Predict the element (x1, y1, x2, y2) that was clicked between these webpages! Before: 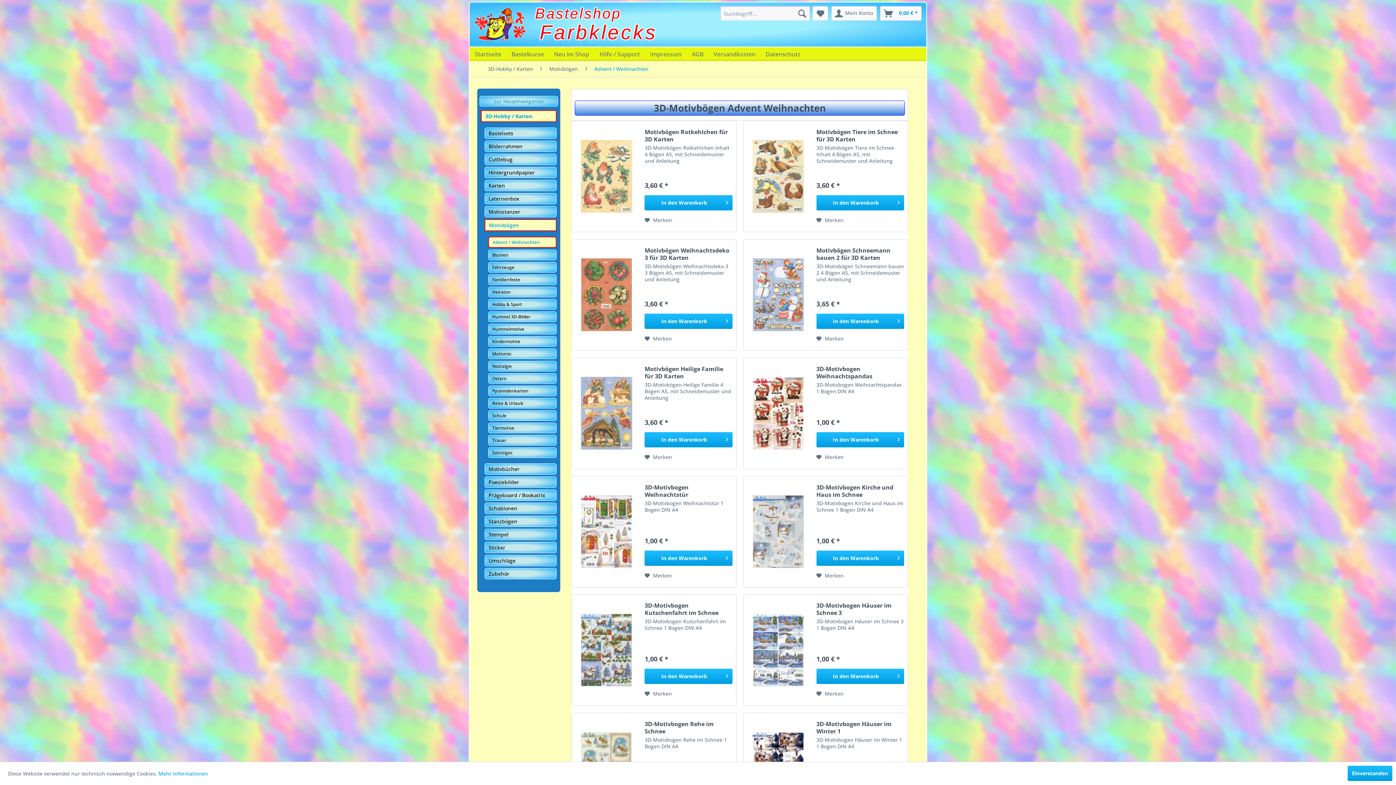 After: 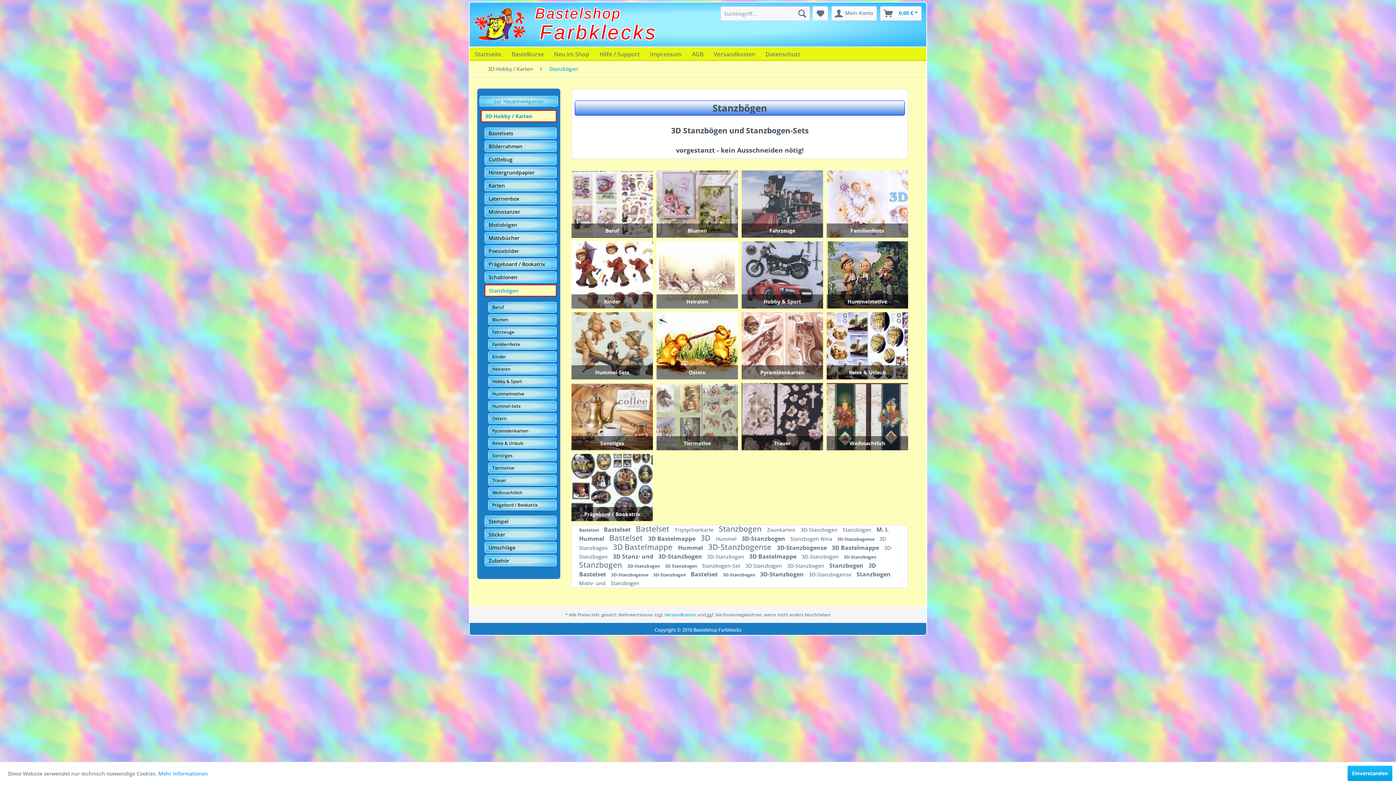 Action: label: Stanzbögen bbox: (484, 516, 556, 527)